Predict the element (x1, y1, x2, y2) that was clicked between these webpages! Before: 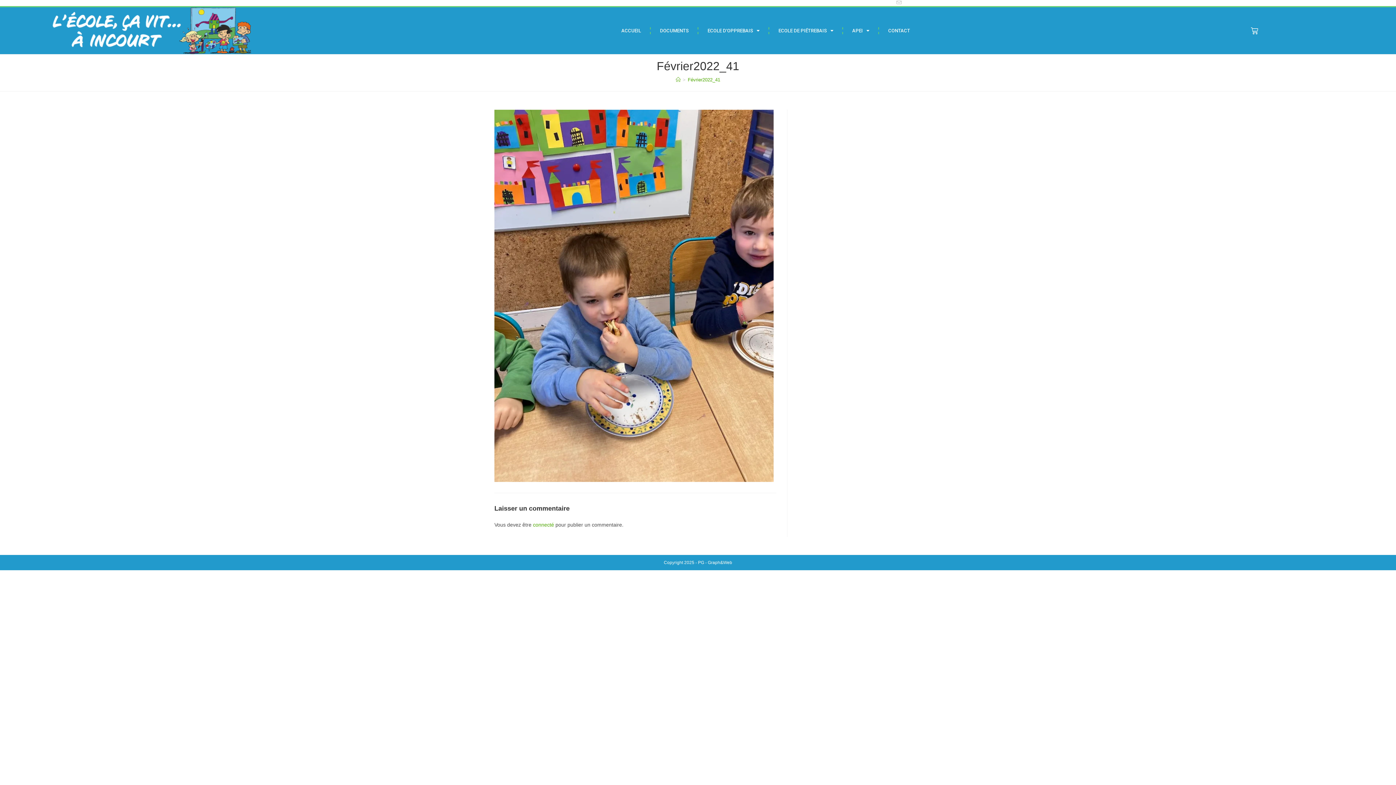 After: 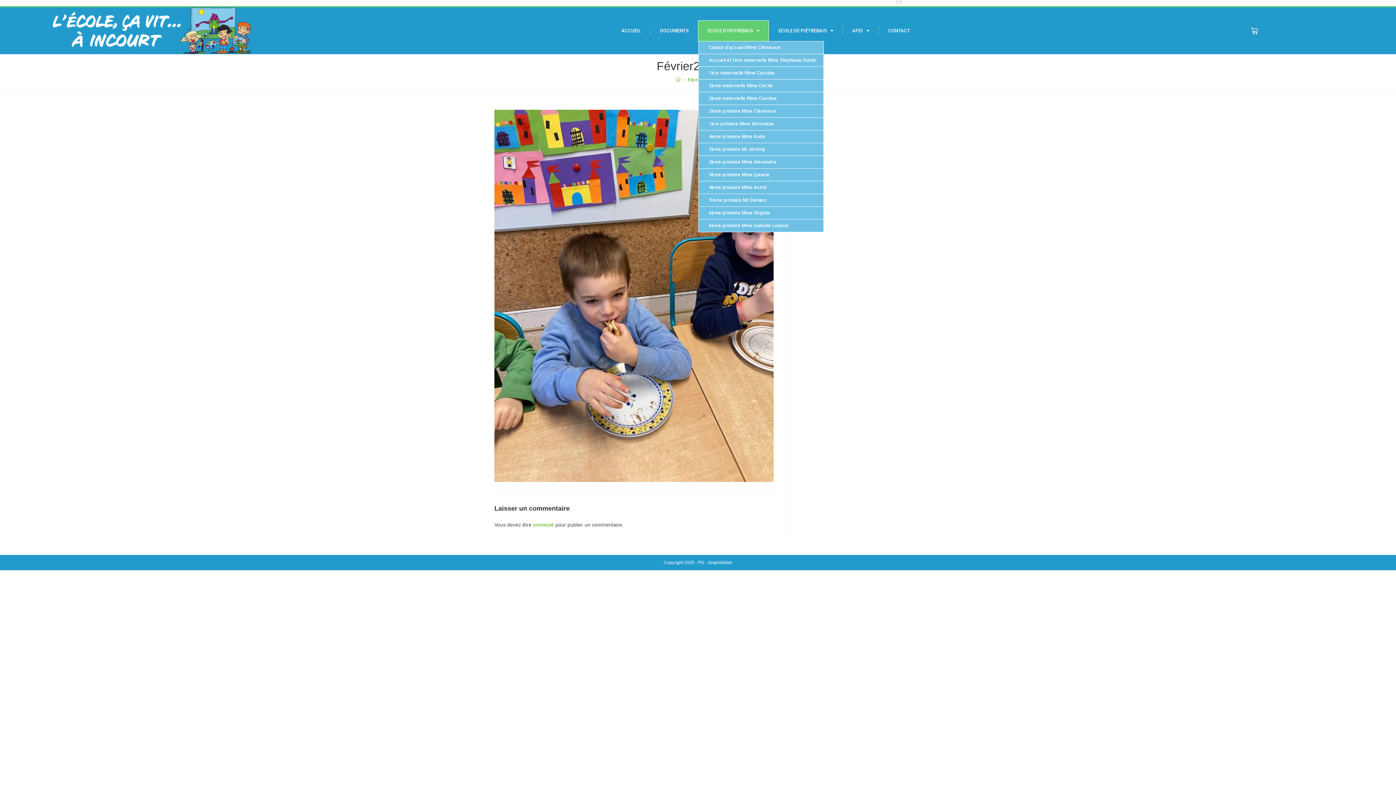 Action: bbox: (698, 20, 768, 40) label: ECOLE D’OPPREBAIS